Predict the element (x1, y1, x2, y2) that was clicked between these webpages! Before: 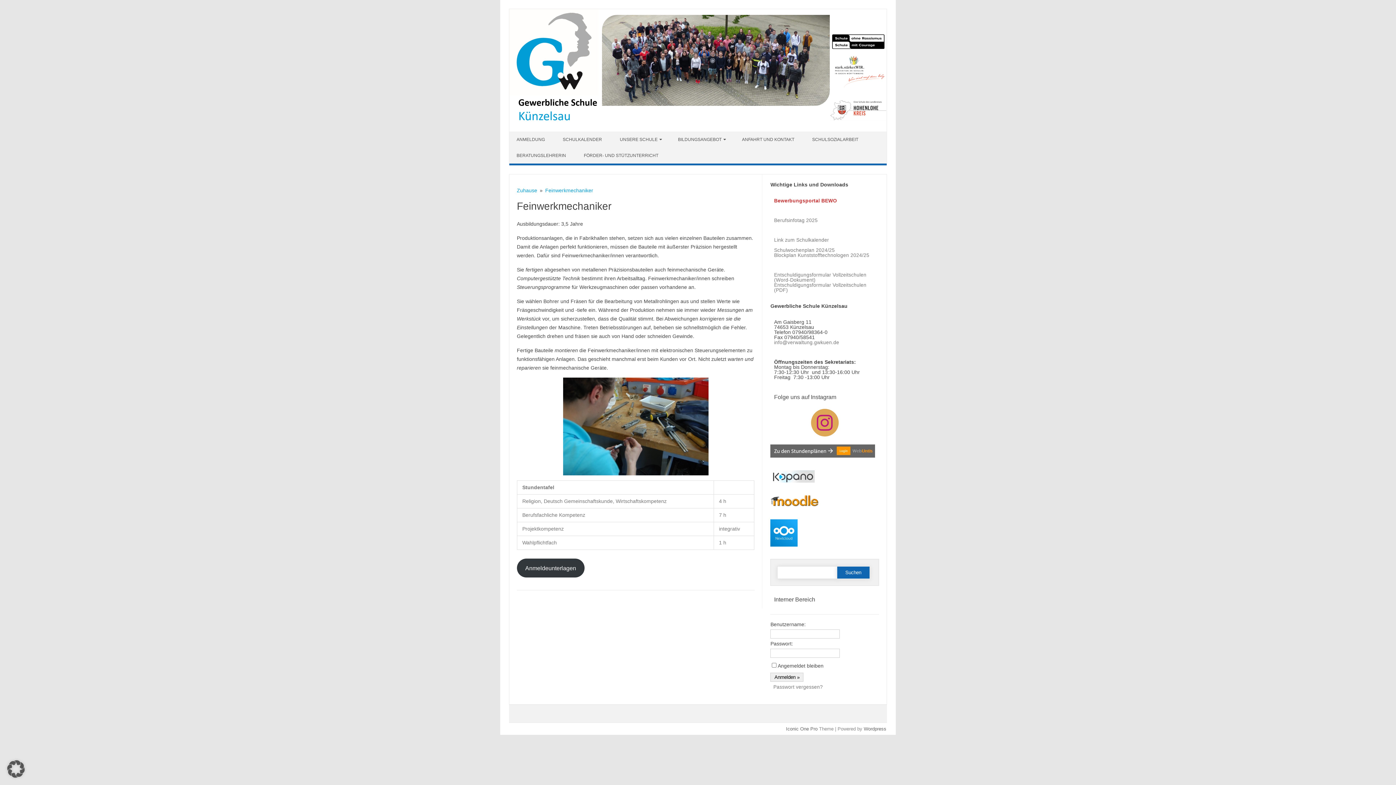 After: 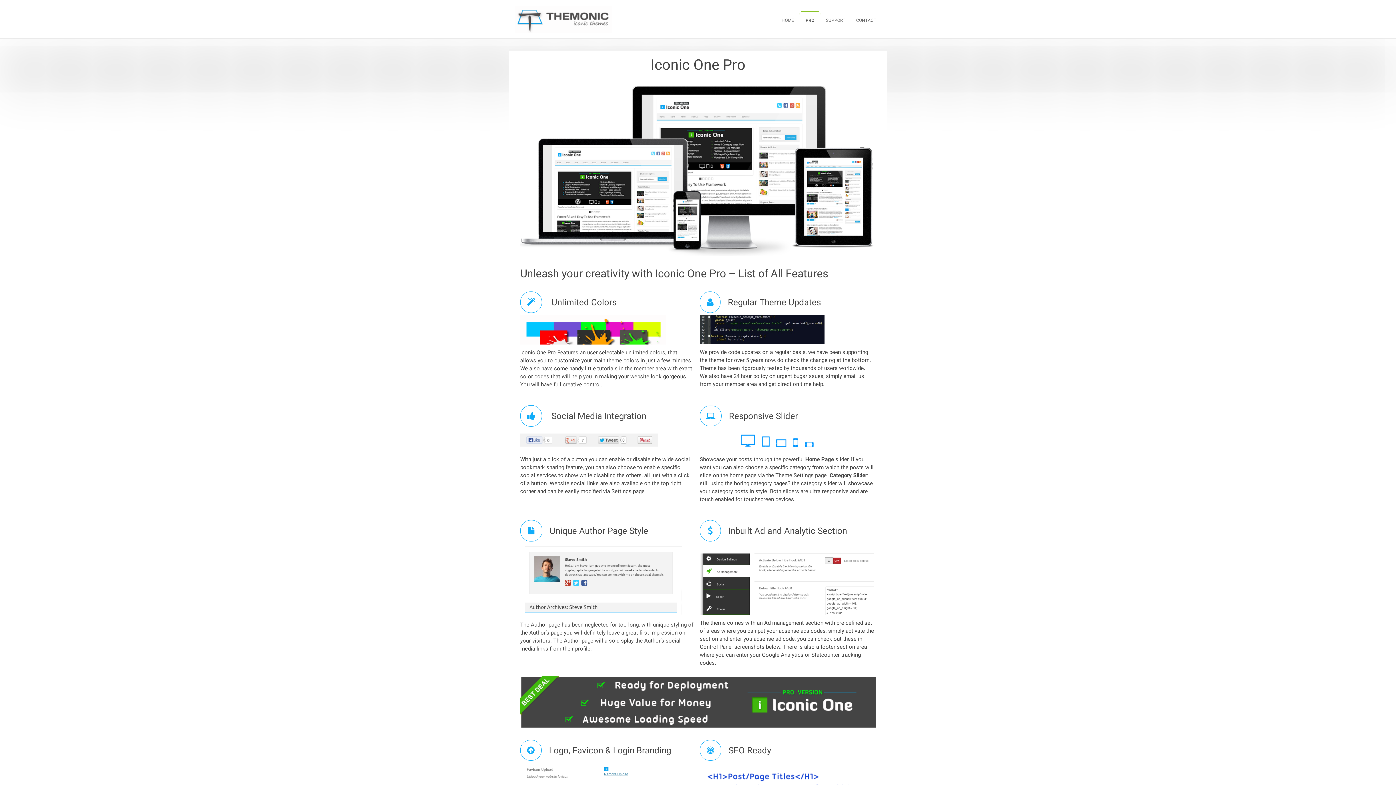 Action: label: Iconic One Pro bbox: (786, 726, 817, 732)